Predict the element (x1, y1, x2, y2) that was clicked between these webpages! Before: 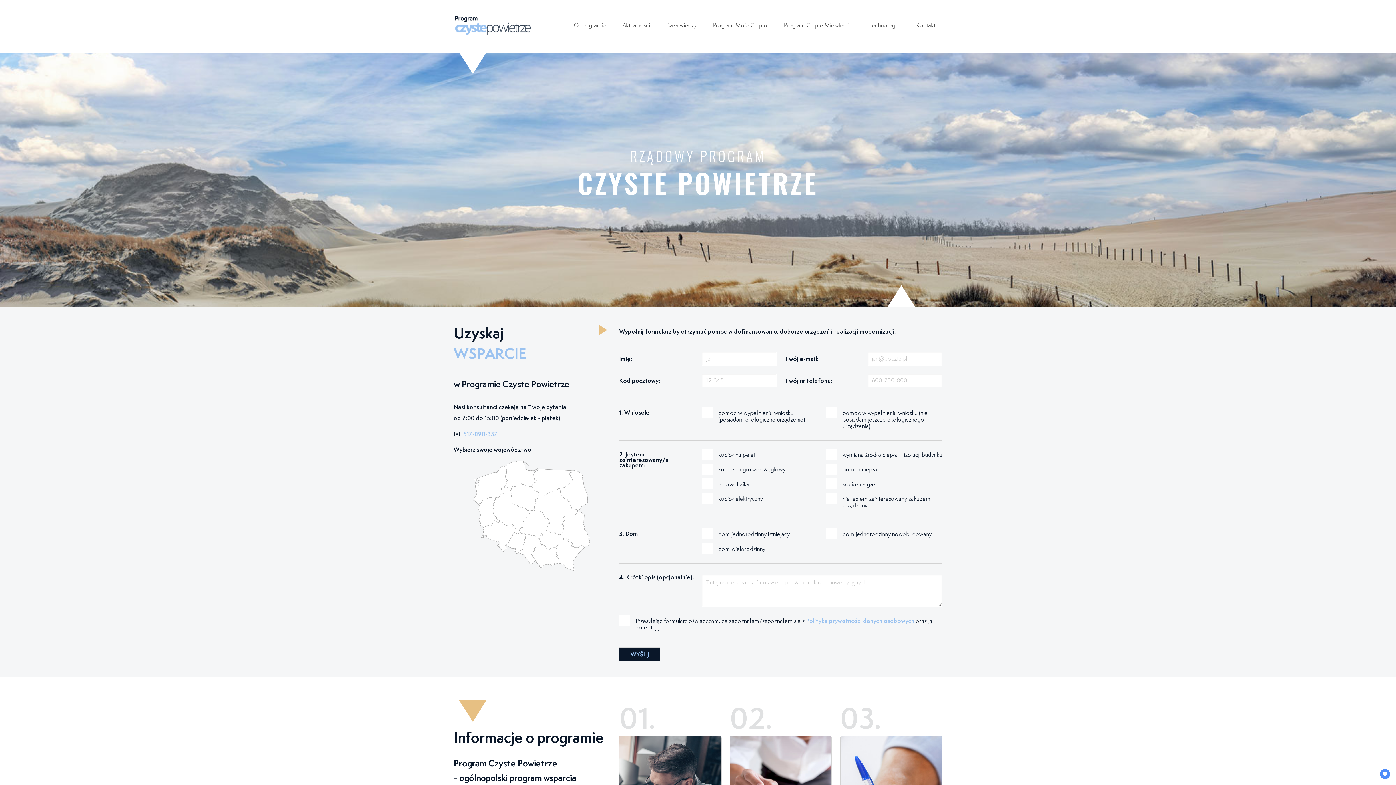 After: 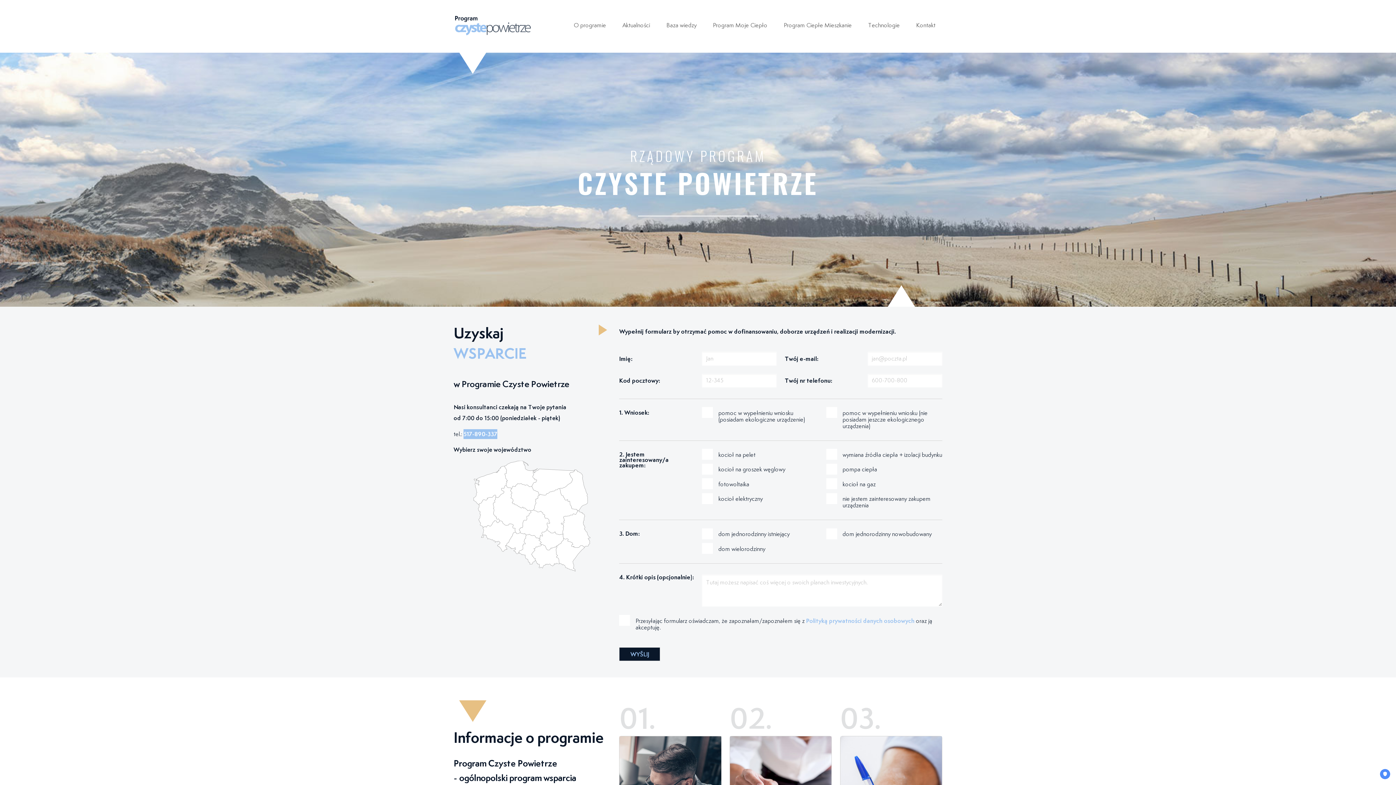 Action: label: 517-890-337 bbox: (463, 429, 497, 439)